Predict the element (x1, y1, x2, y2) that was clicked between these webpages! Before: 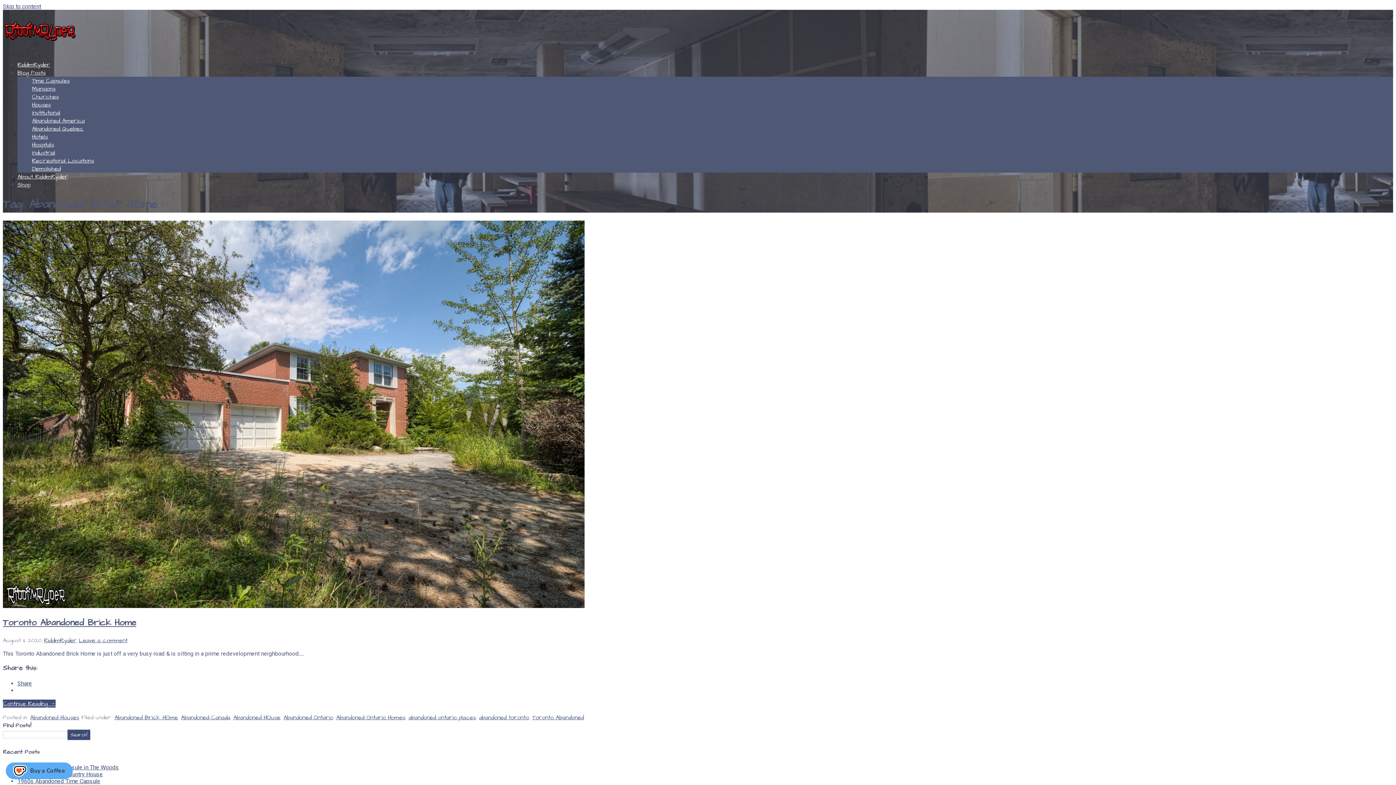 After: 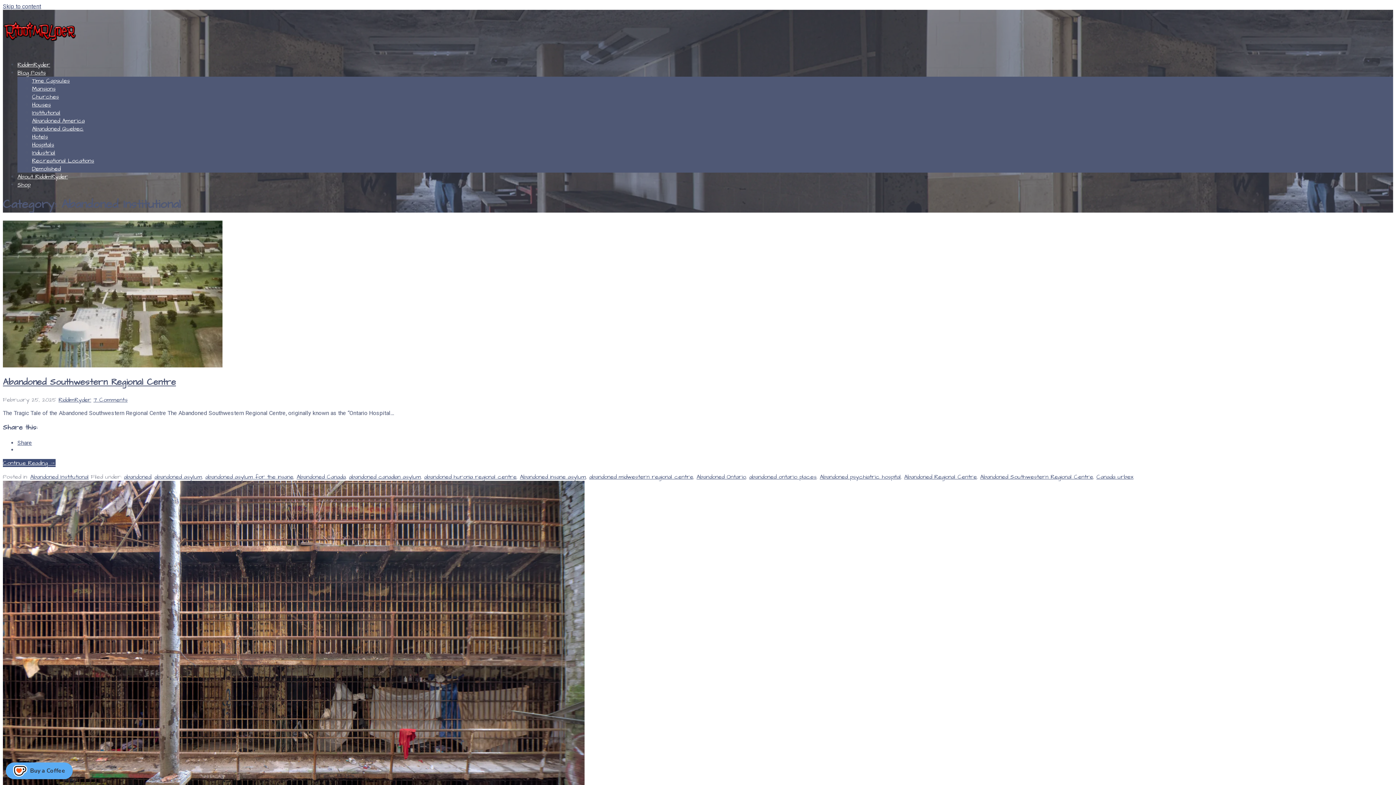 Action: label: Institutional bbox: (32, 108, 60, 116)